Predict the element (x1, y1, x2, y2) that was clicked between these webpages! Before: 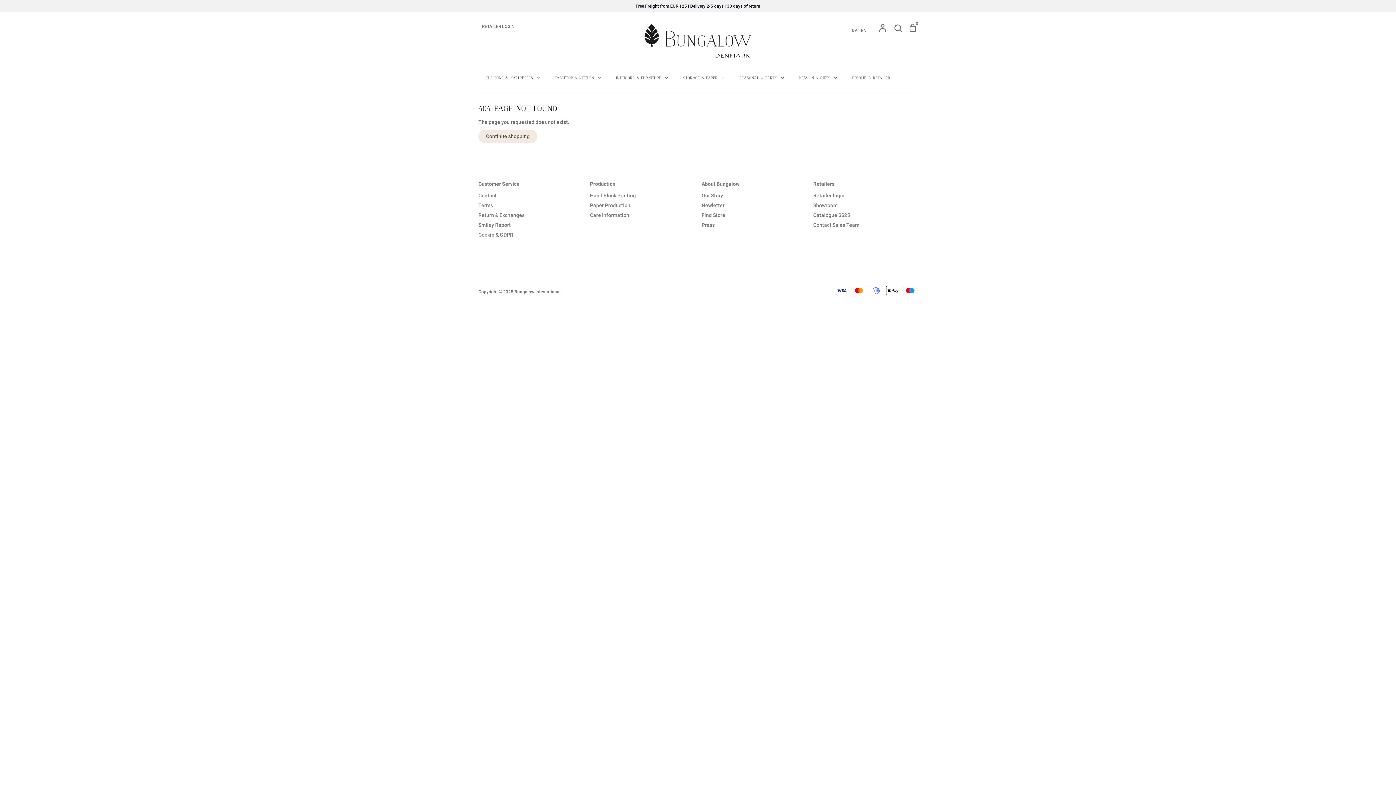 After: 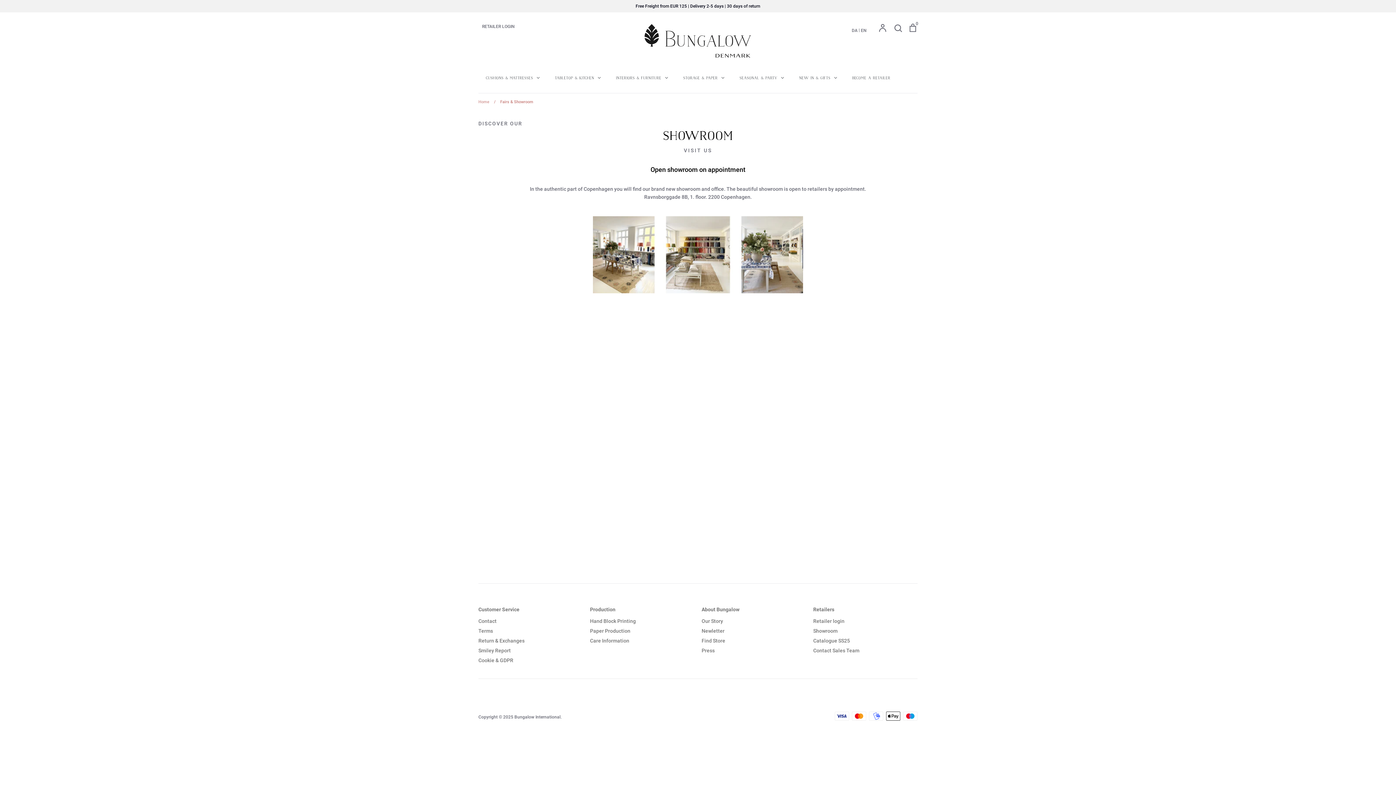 Action: bbox: (813, 201, 837, 209) label: Showroom